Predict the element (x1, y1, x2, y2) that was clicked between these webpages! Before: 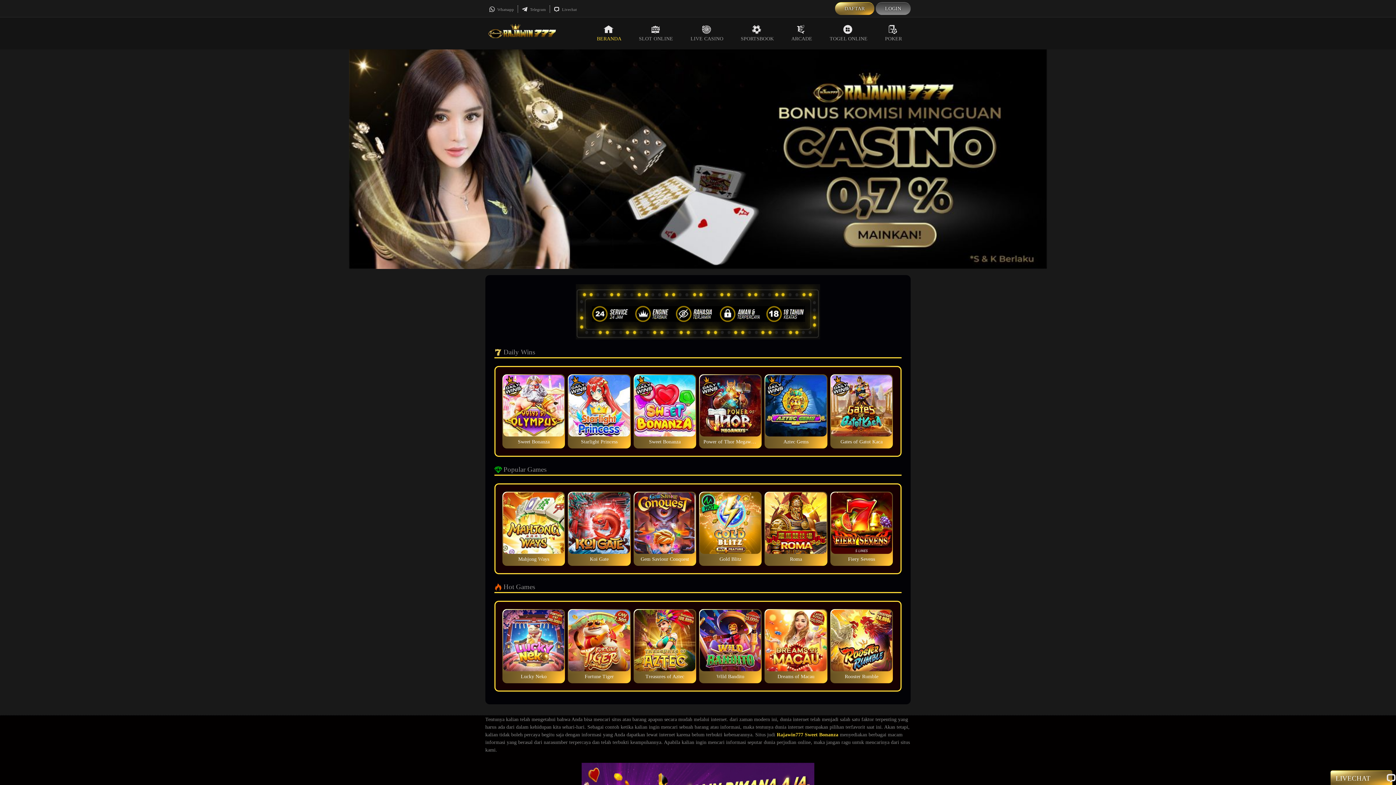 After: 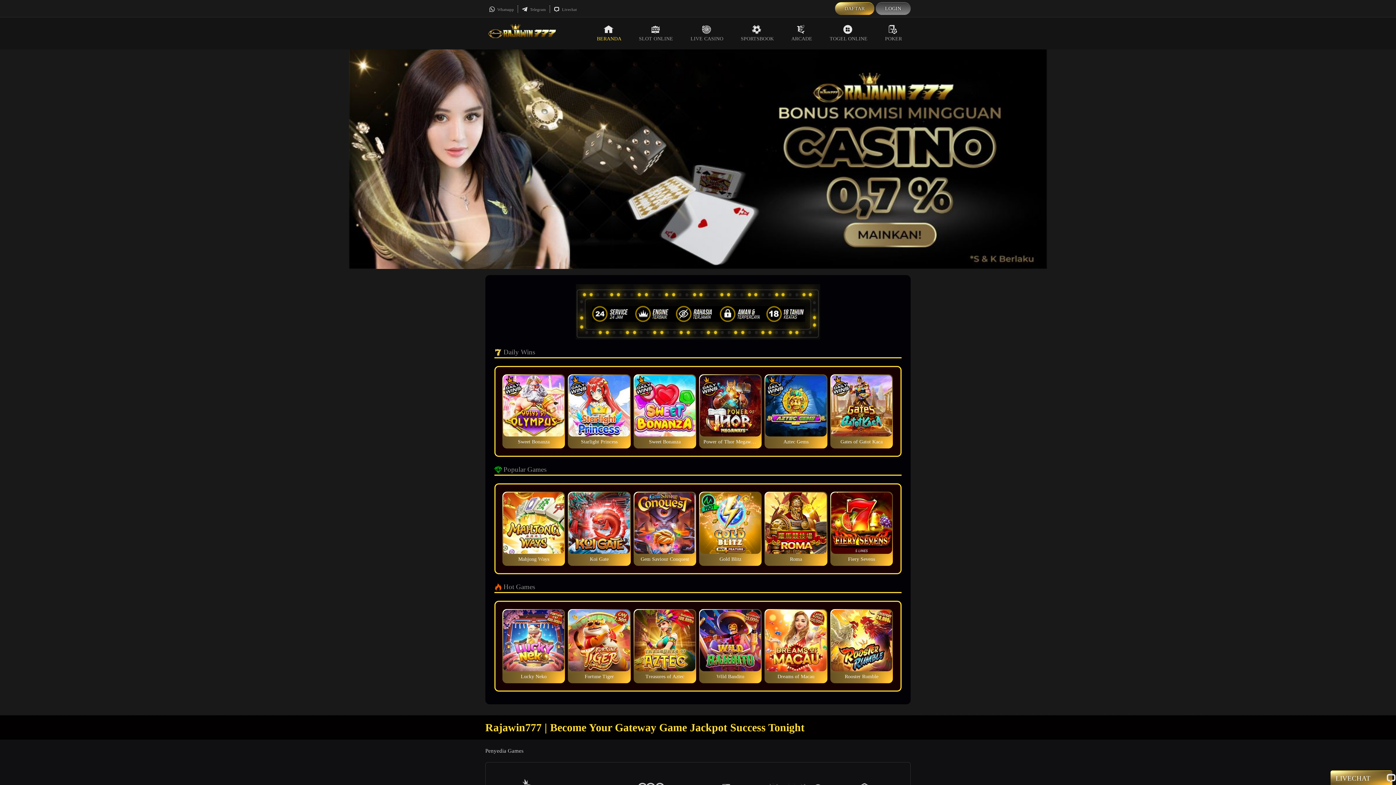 Action: label: BERANDA bbox: (588, 17, 630, 49)